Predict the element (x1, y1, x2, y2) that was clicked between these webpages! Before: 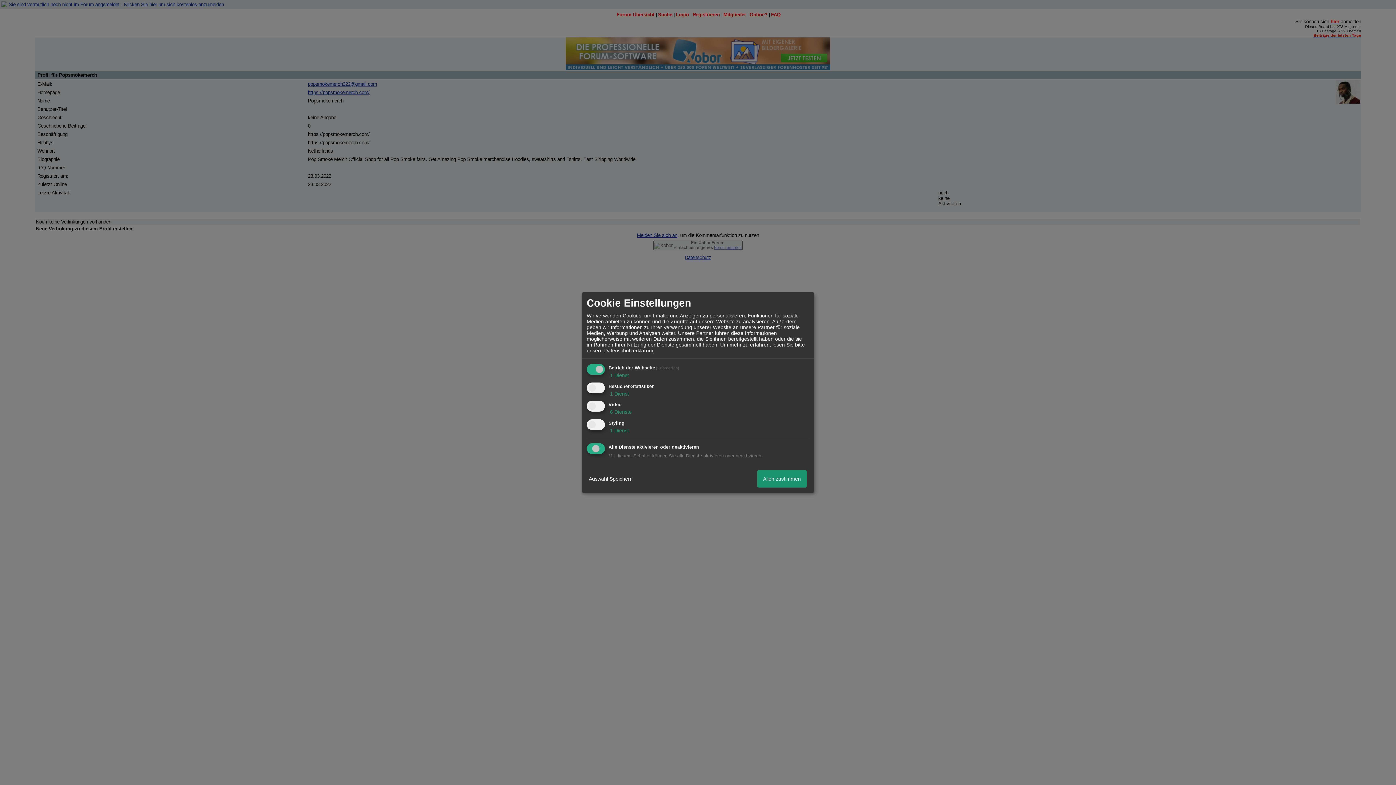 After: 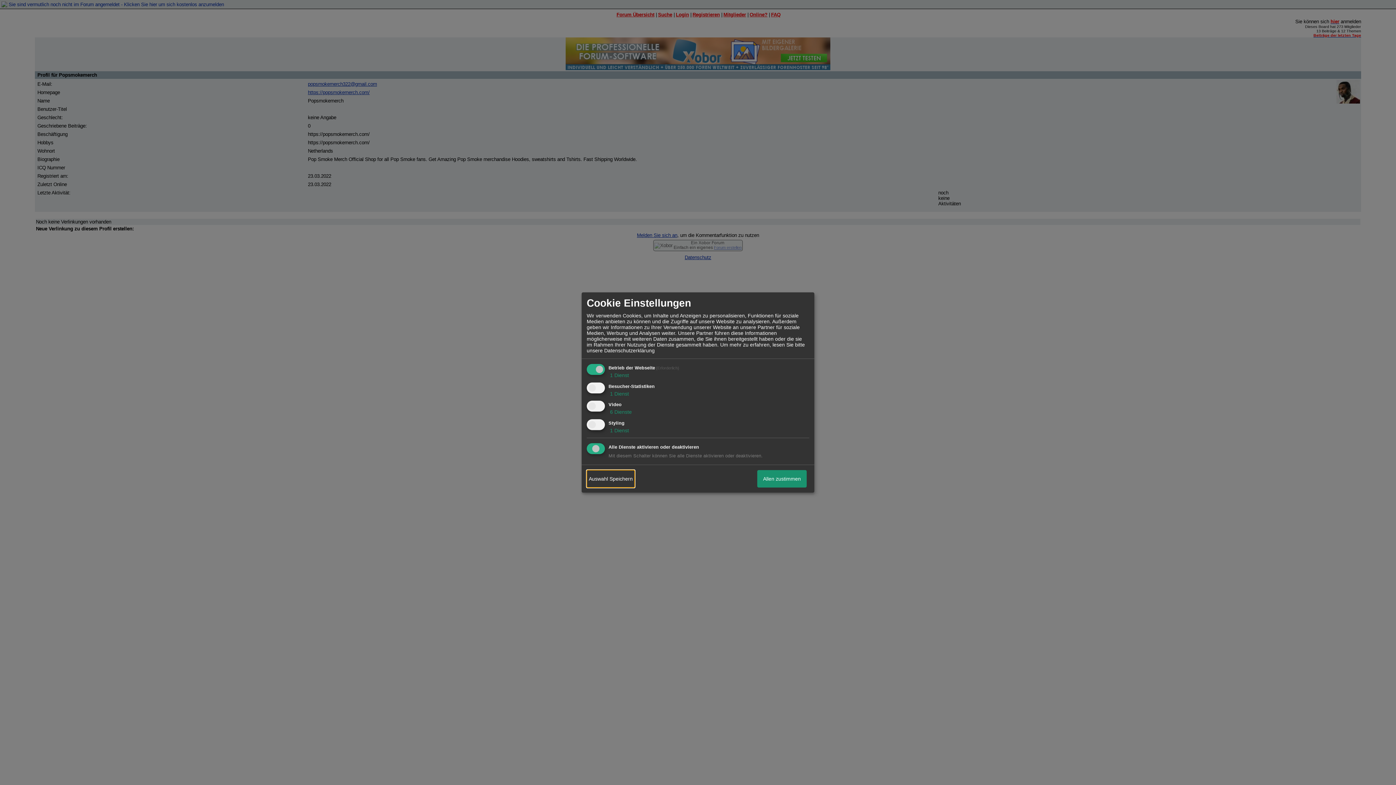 Action: label: Auswahl Speichern bbox: (586, 470, 634, 487)